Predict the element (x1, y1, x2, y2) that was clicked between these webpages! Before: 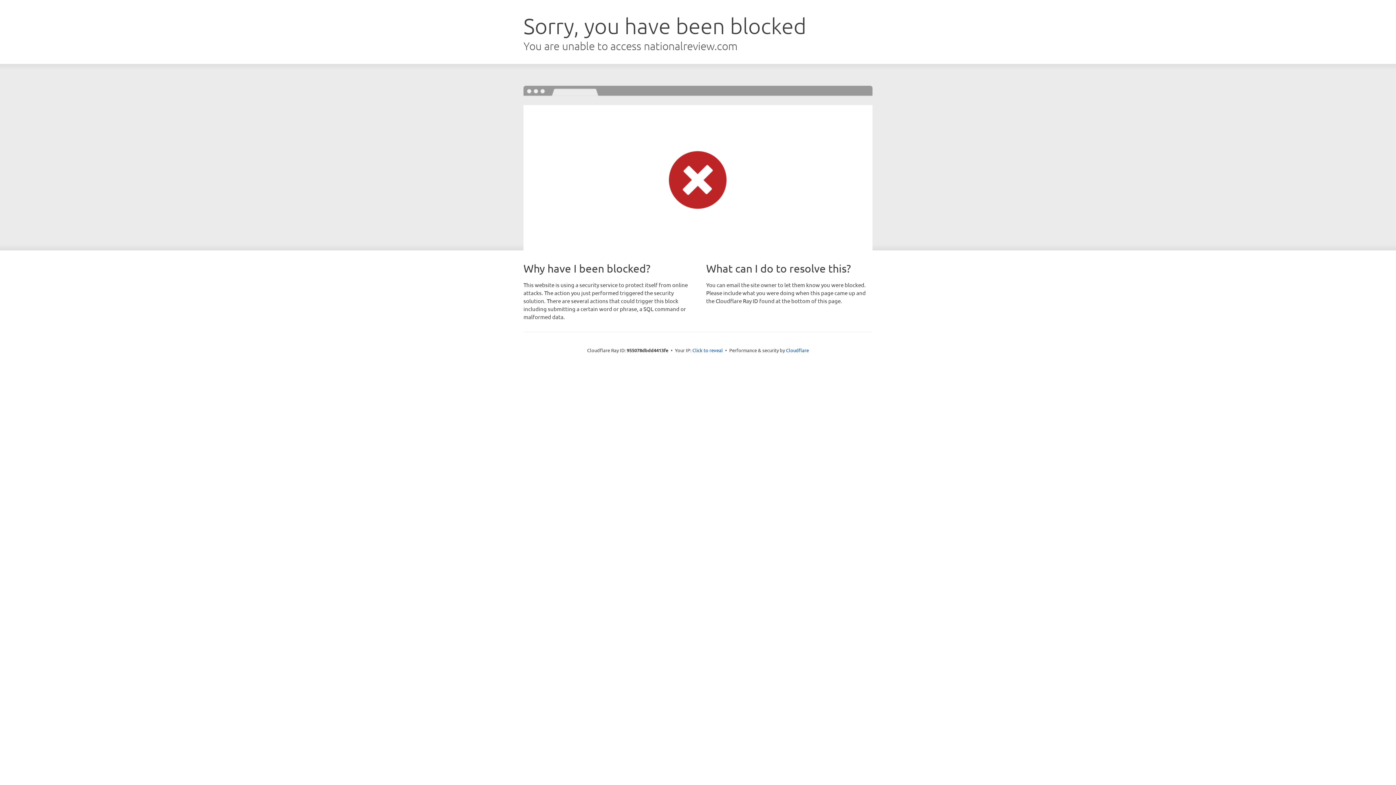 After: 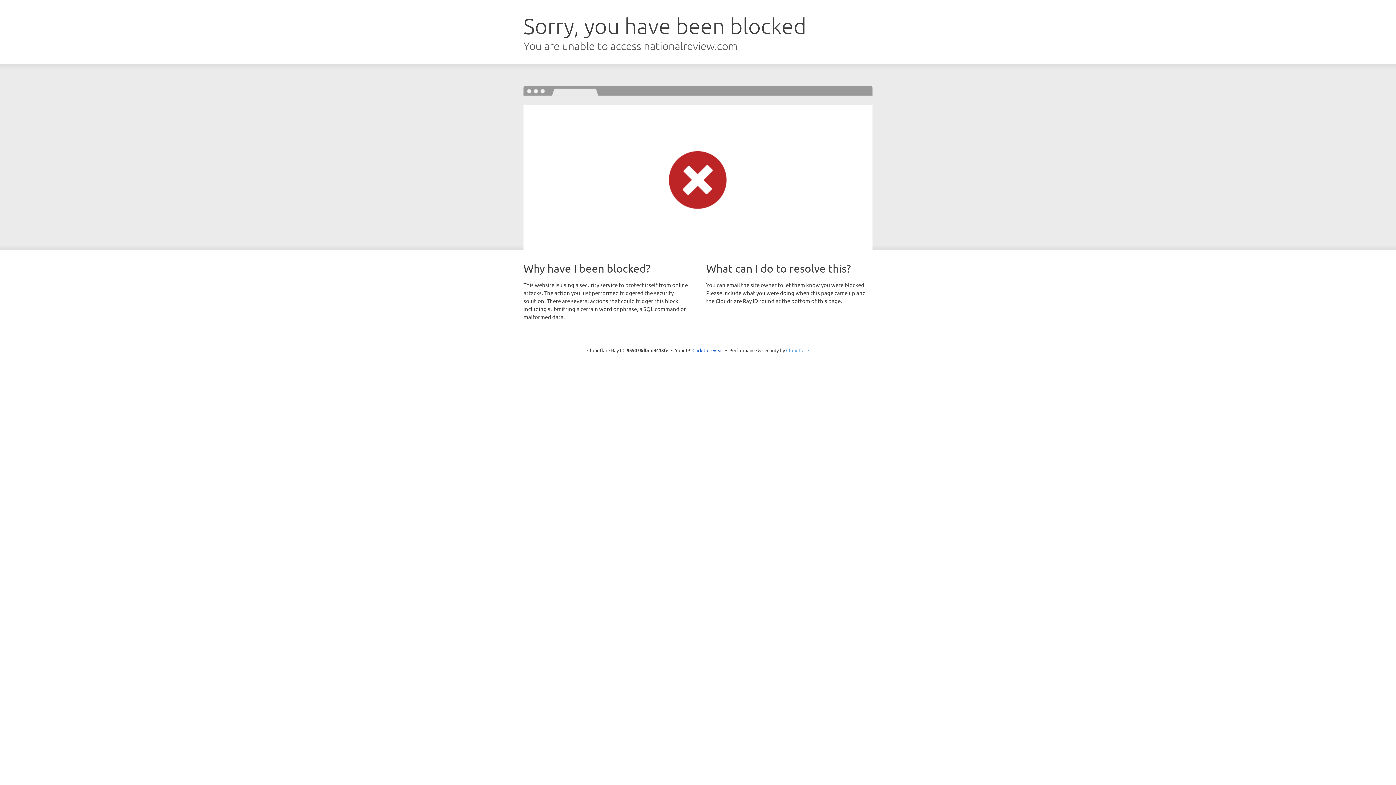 Action: label: Cloudflare bbox: (786, 347, 809, 353)